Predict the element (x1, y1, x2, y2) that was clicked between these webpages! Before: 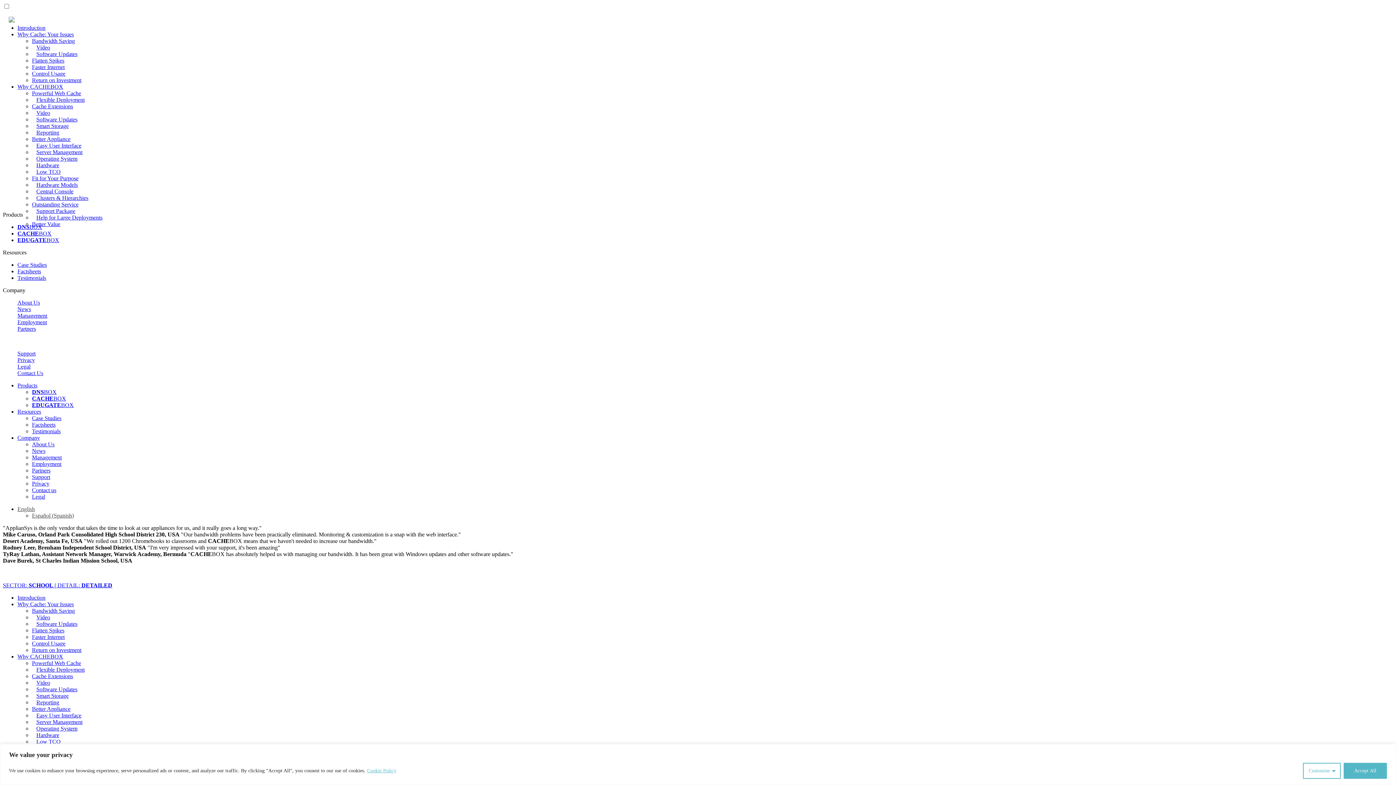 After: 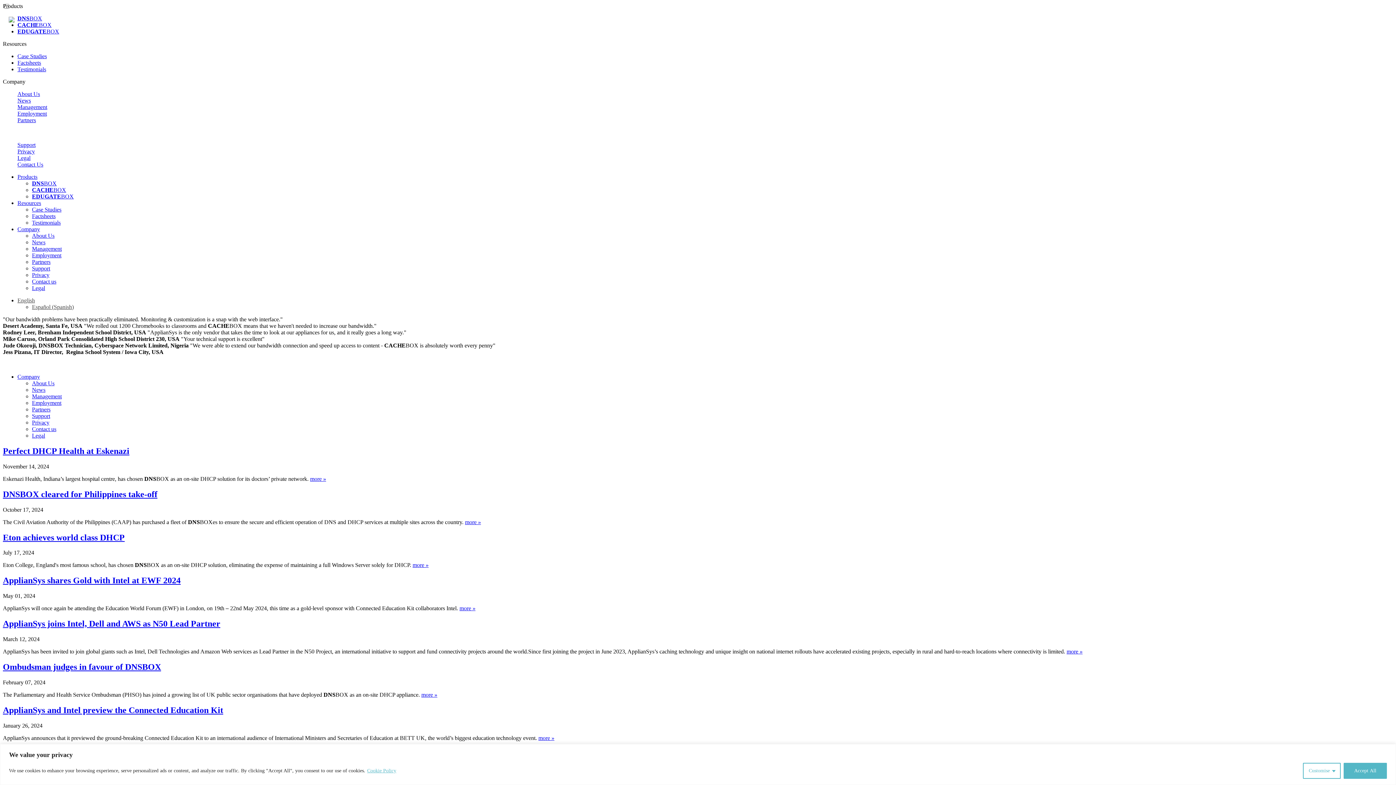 Action: label: News bbox: (32, 448, 45, 454)